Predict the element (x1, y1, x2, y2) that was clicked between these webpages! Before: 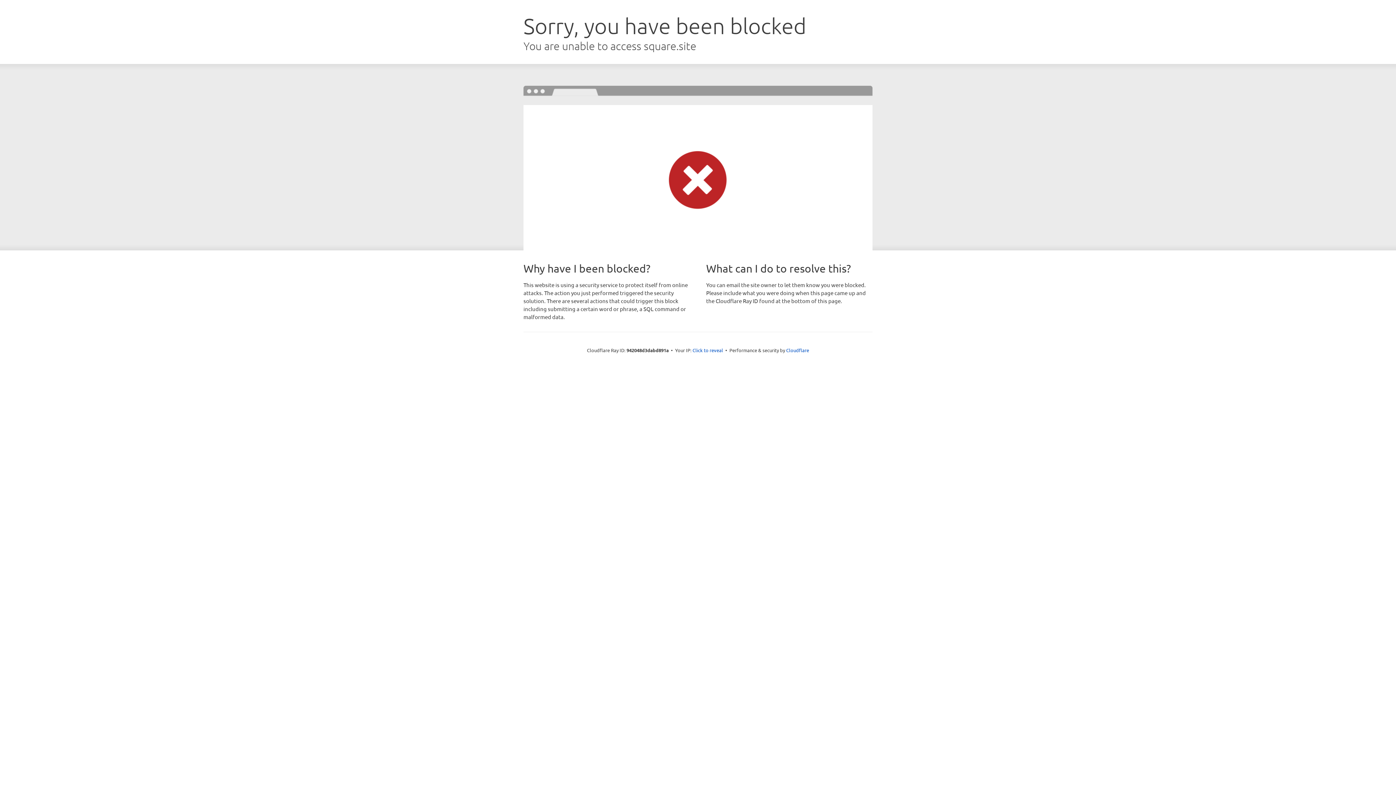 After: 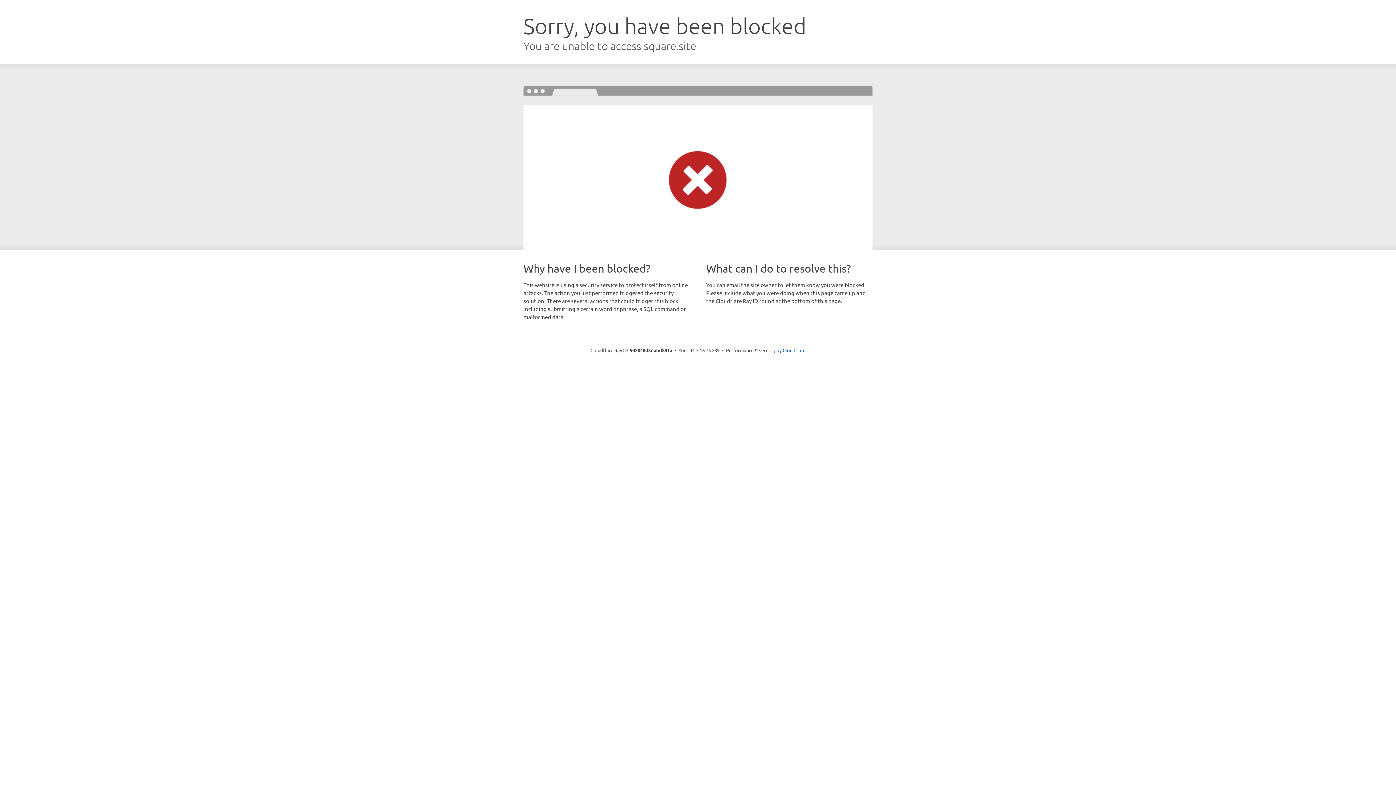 Action: label: Click to reveal bbox: (692, 346, 723, 353)